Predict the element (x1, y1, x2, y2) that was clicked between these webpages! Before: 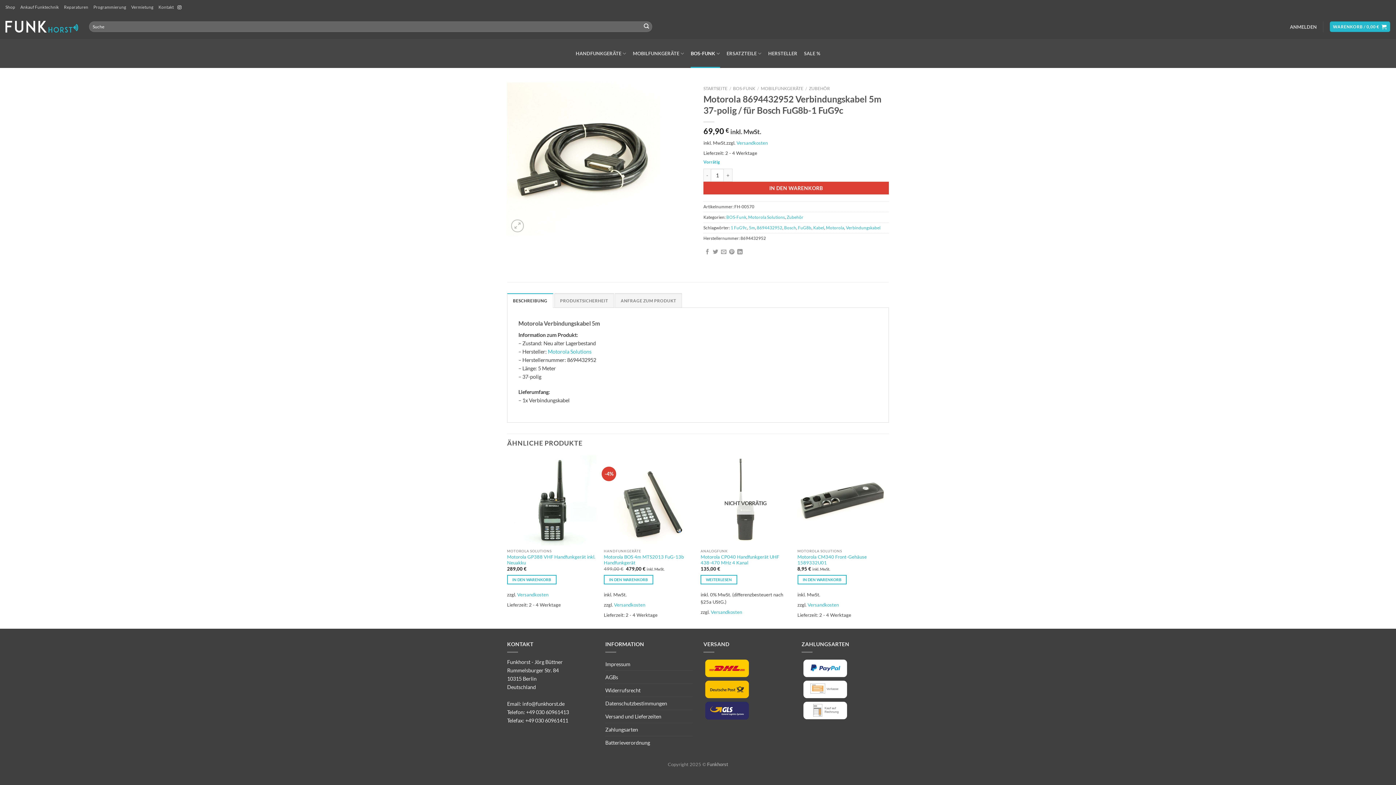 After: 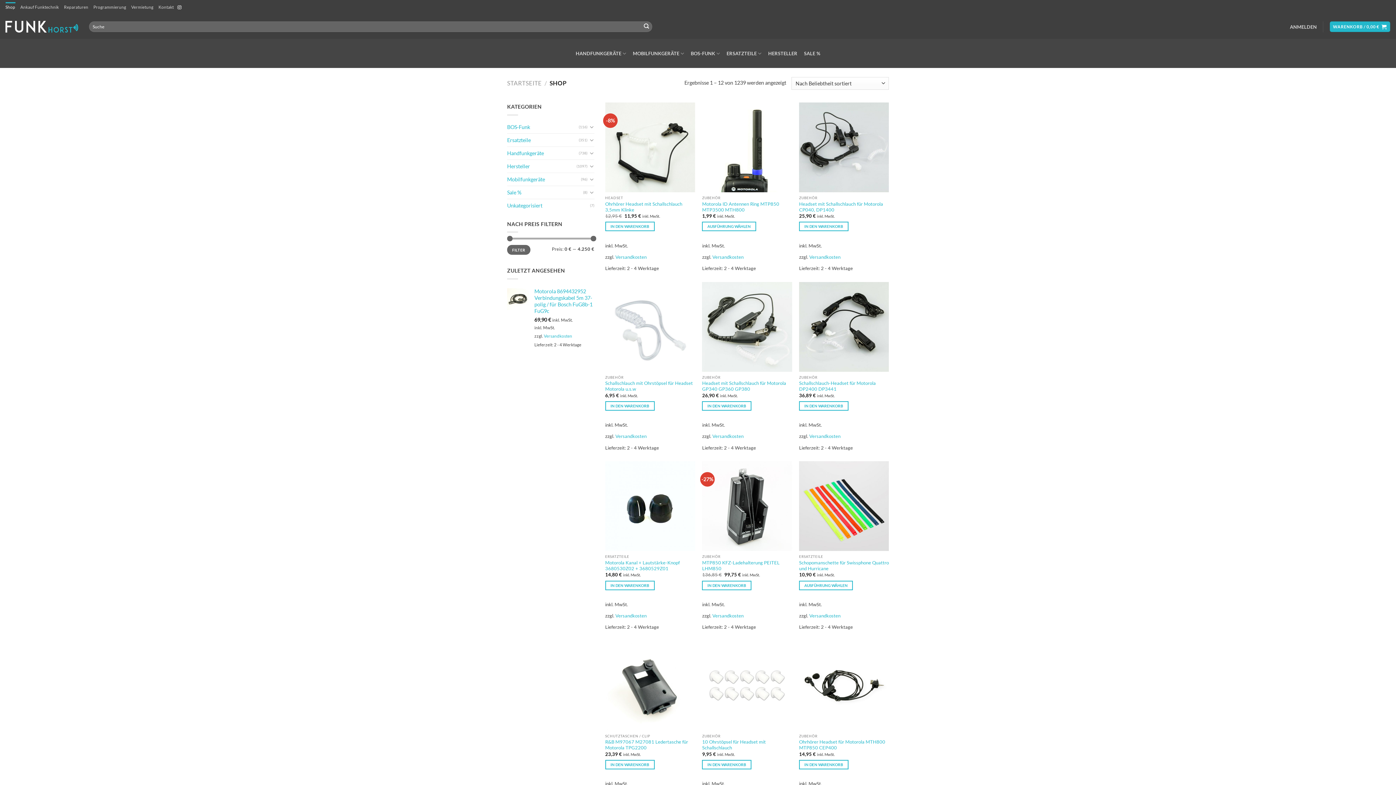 Action: label: Shop bbox: (5, 2, 15, 12)